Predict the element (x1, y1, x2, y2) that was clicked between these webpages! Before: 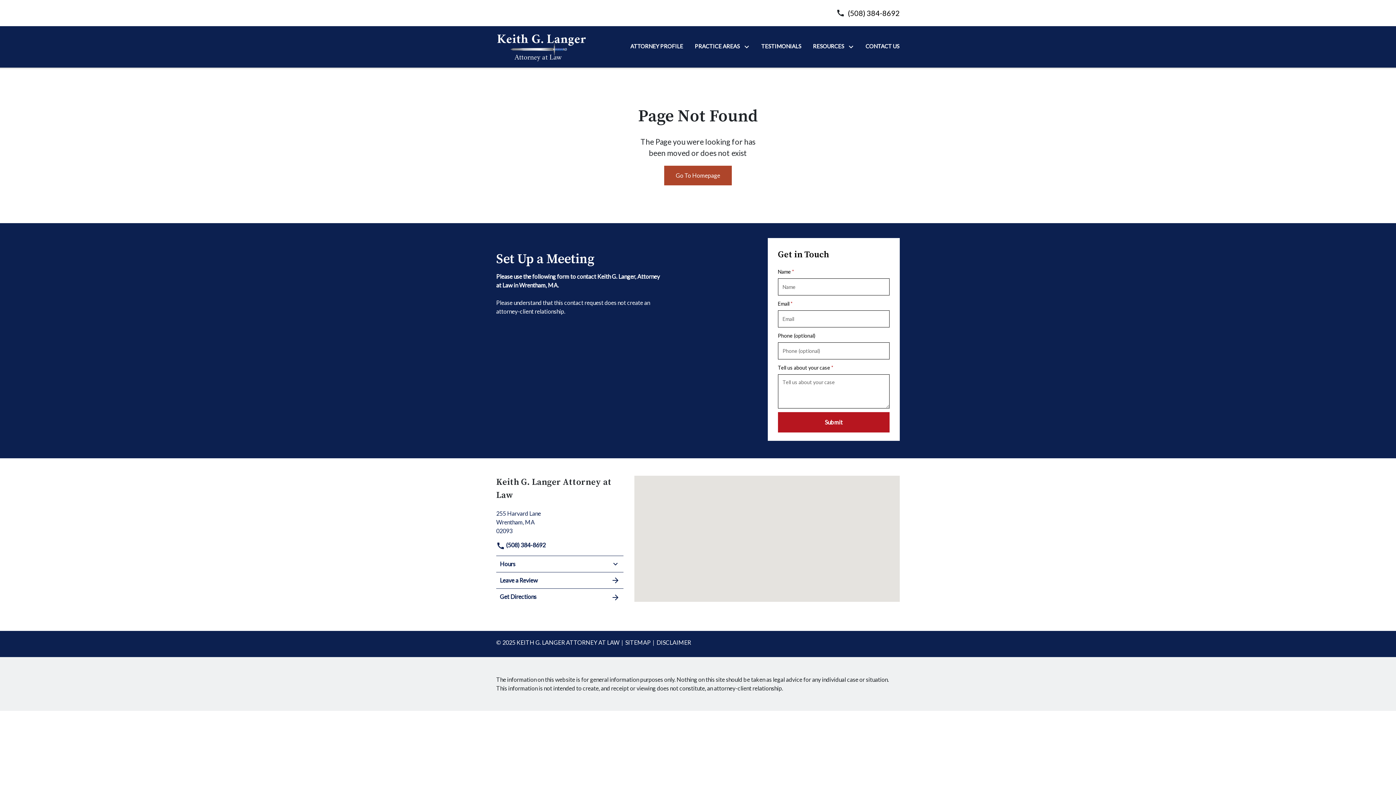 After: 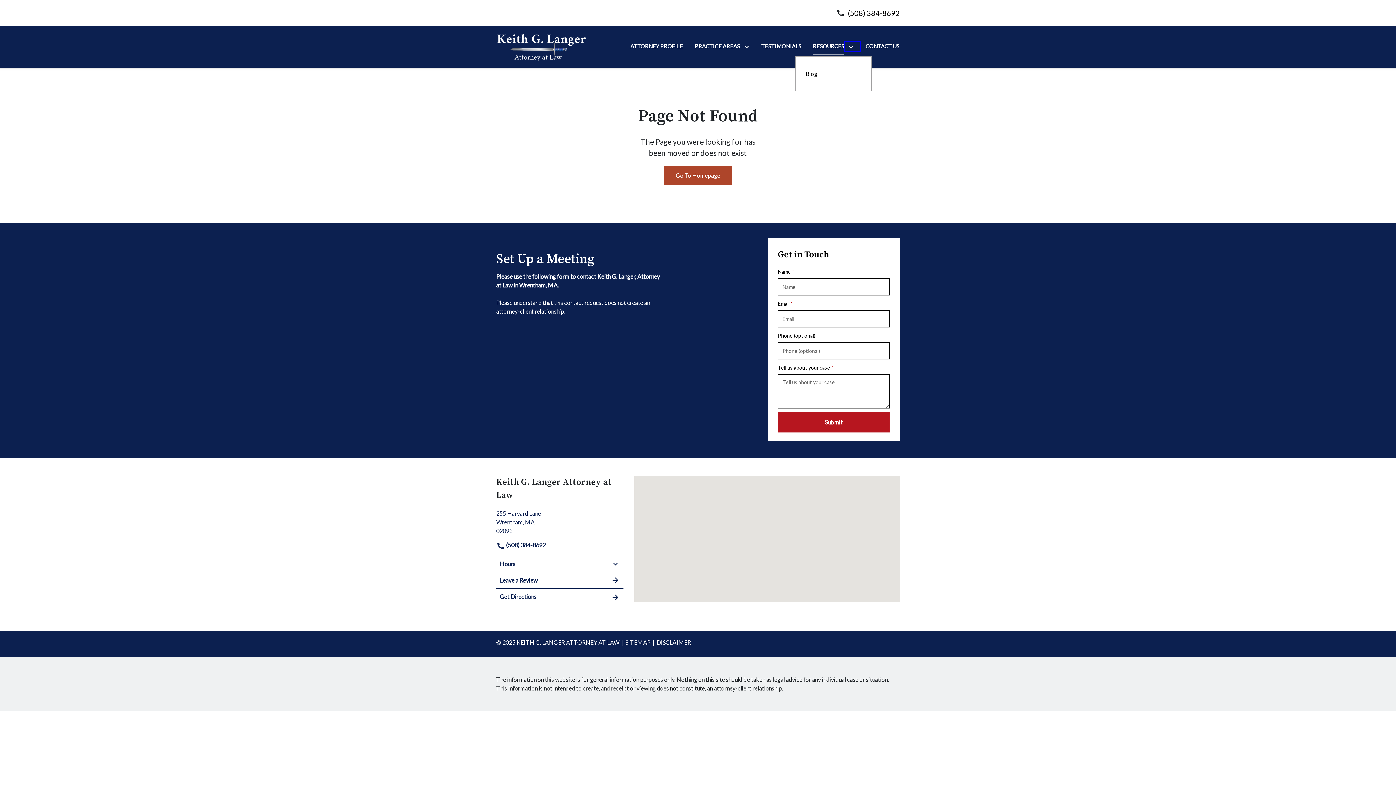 Action: bbox: (845, 42, 860, 51) label: Toggle Dropdown